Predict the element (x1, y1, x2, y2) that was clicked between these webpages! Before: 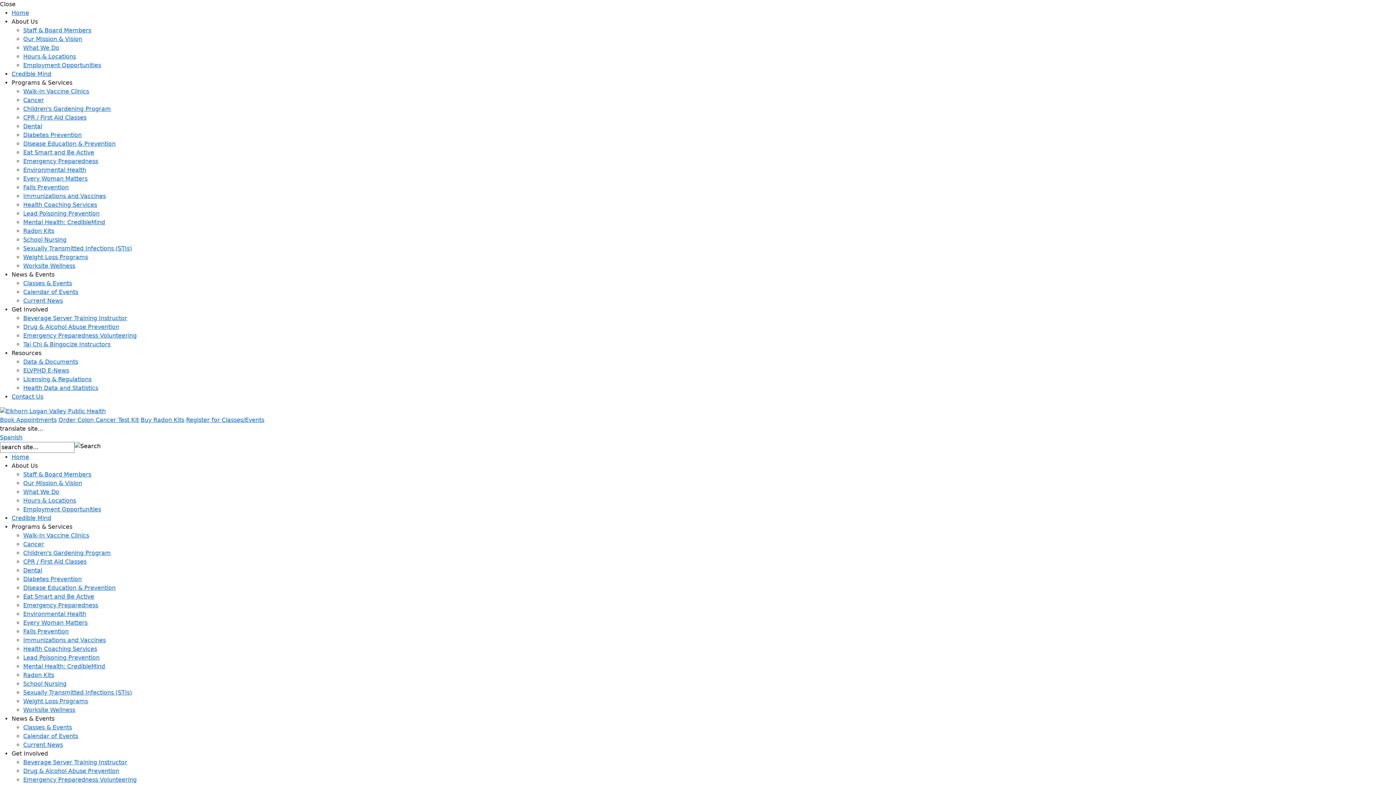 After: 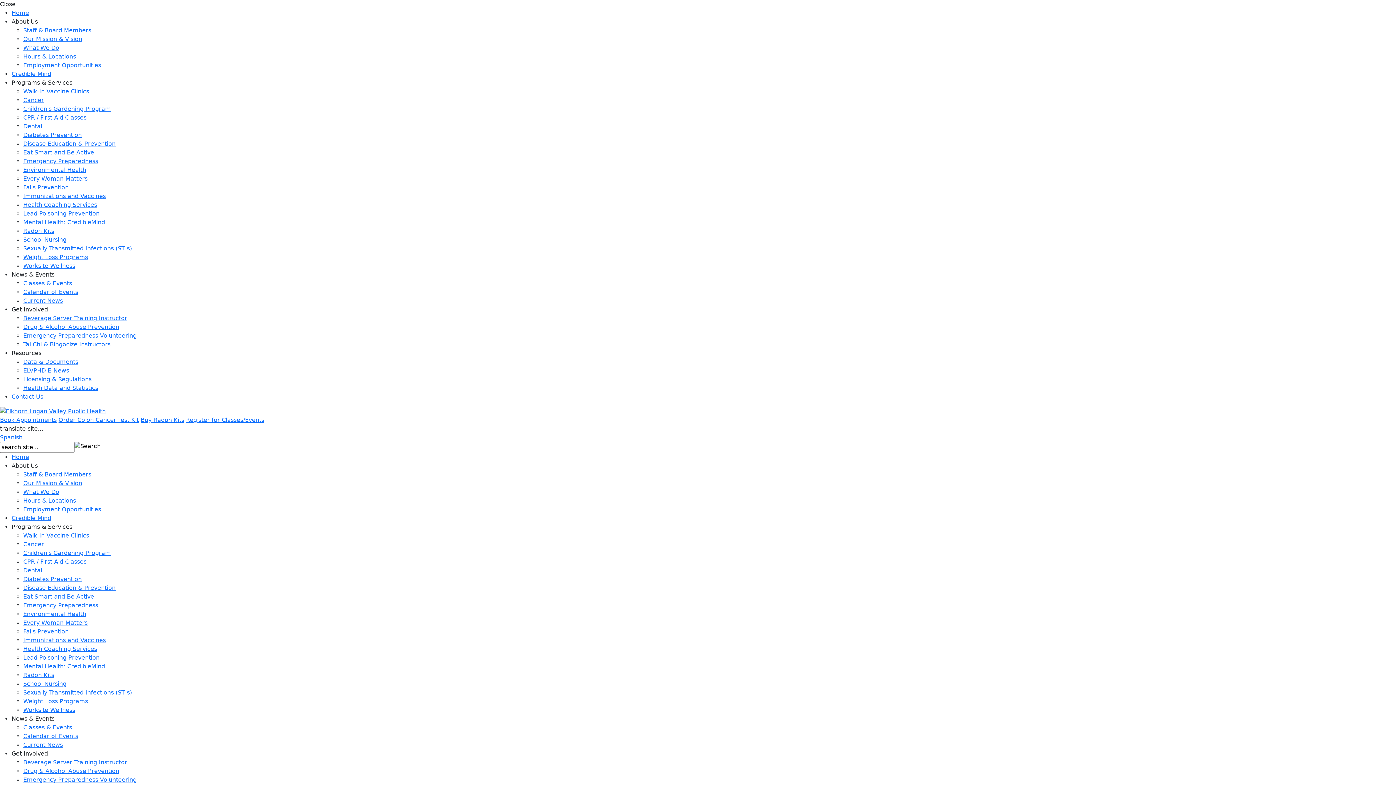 Action: bbox: (23, 576, 81, 582) label: Diabetes Prevention